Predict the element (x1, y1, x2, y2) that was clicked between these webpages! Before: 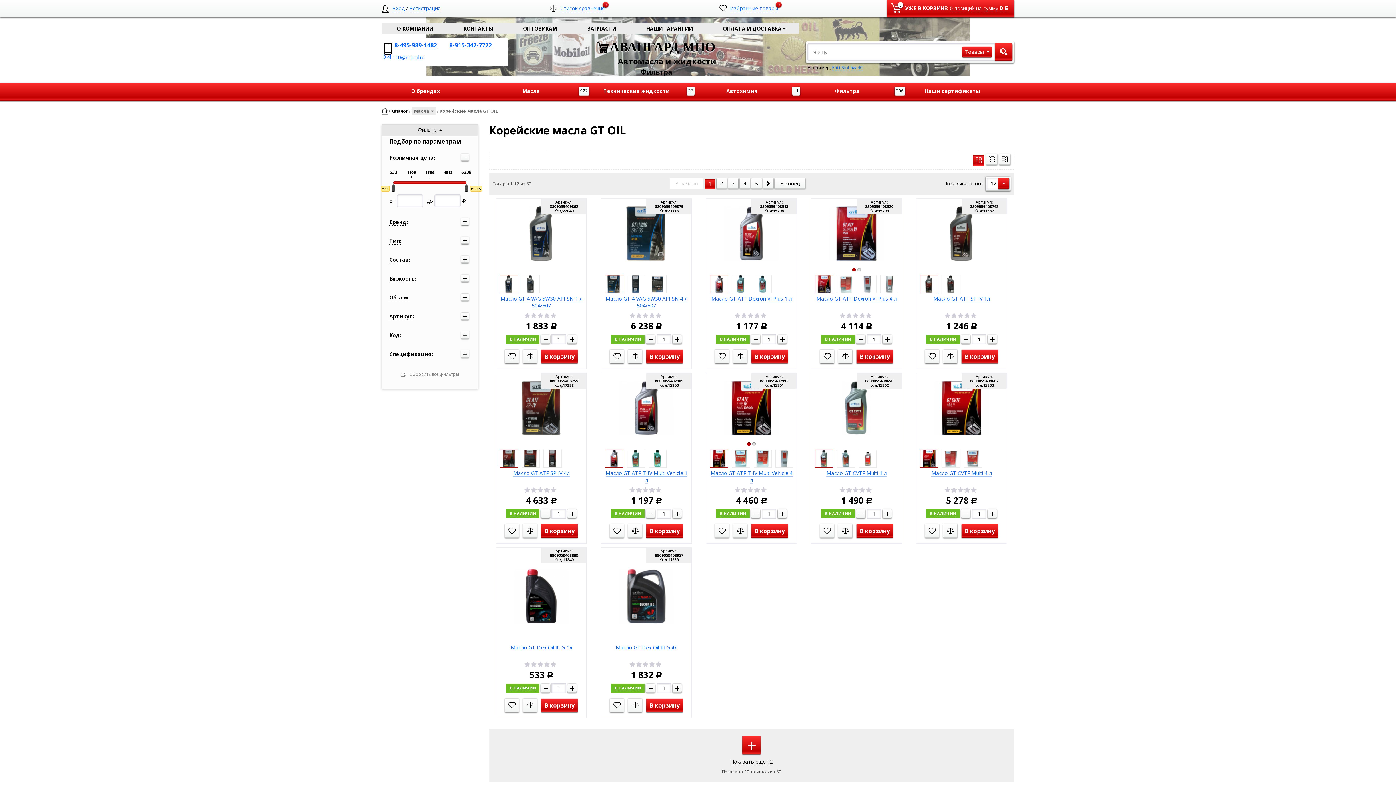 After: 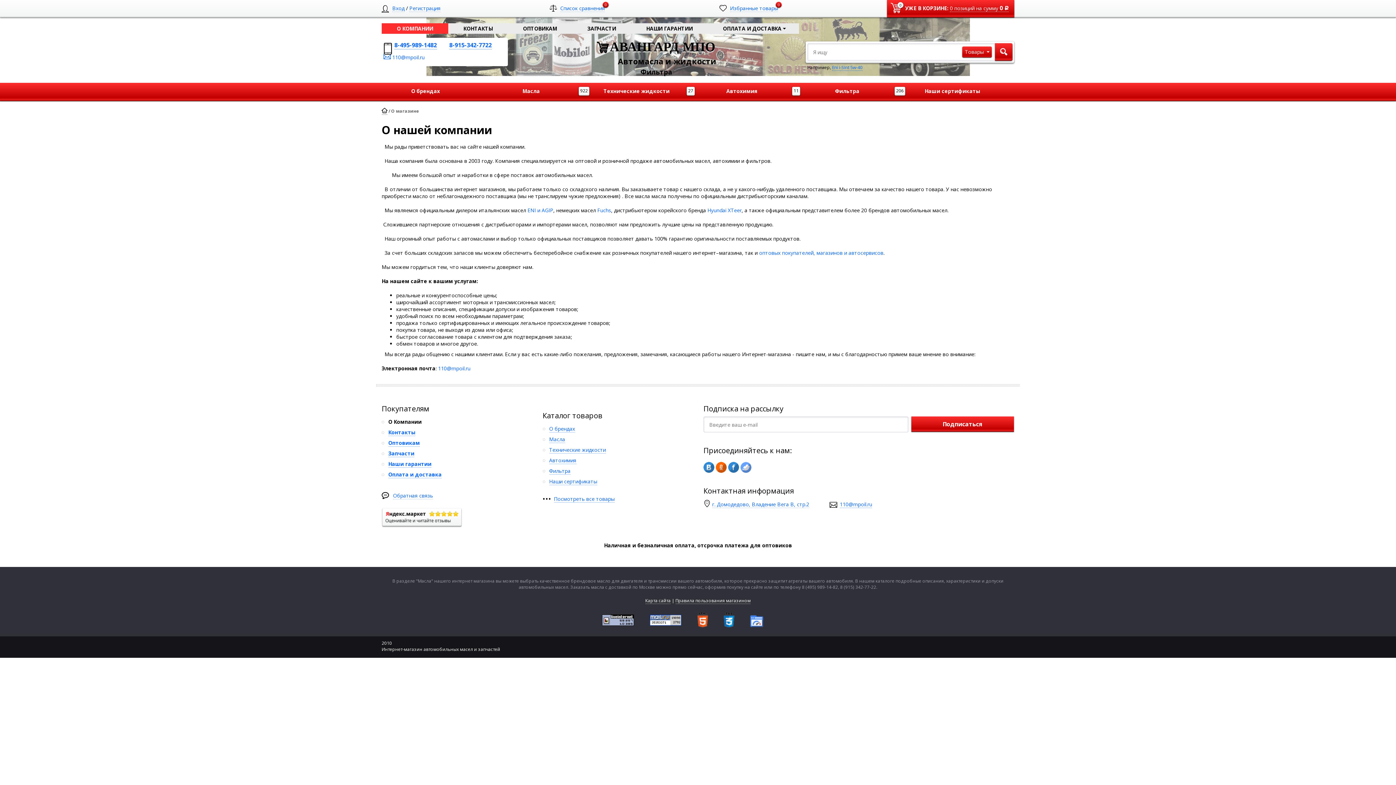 Action: label: О КОМПАНИИ bbox: (381, 23, 448, 33)